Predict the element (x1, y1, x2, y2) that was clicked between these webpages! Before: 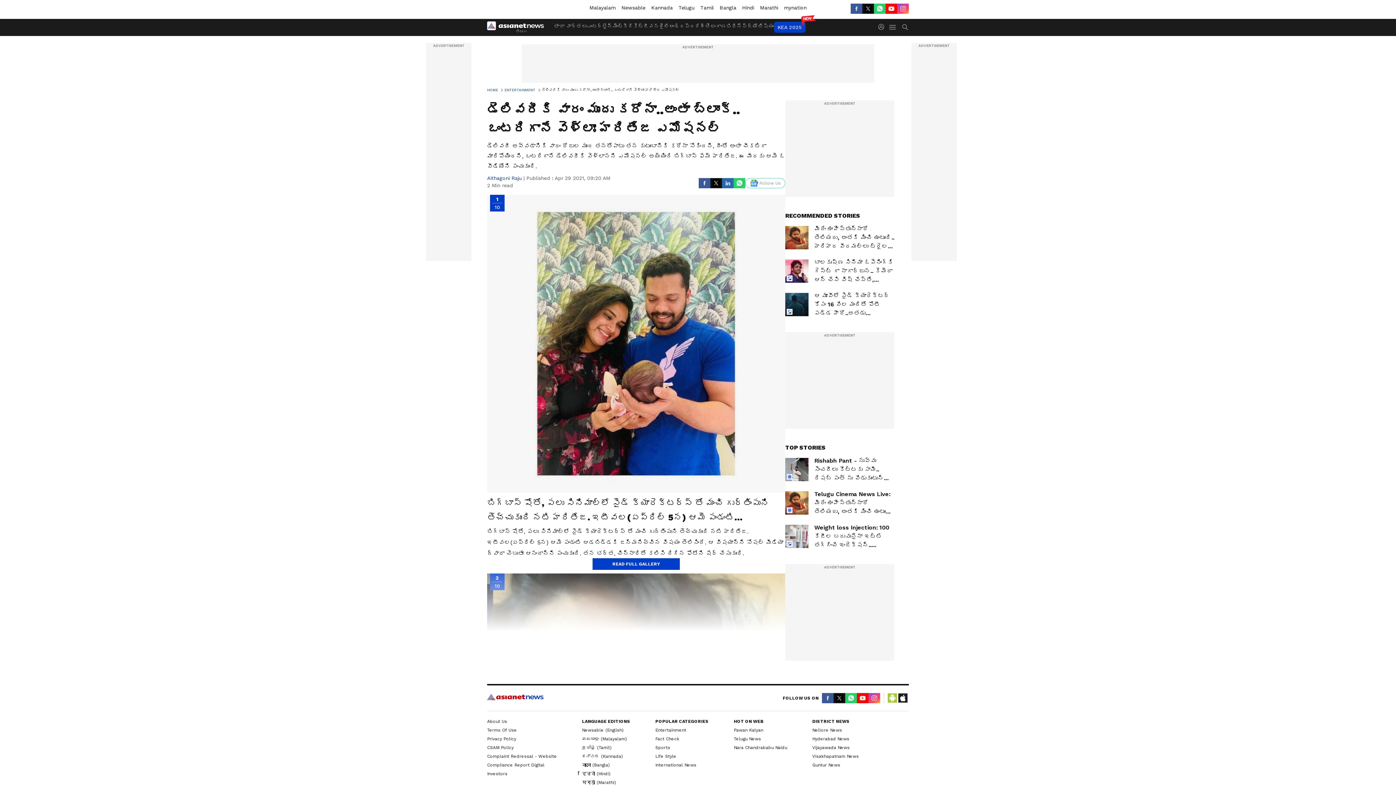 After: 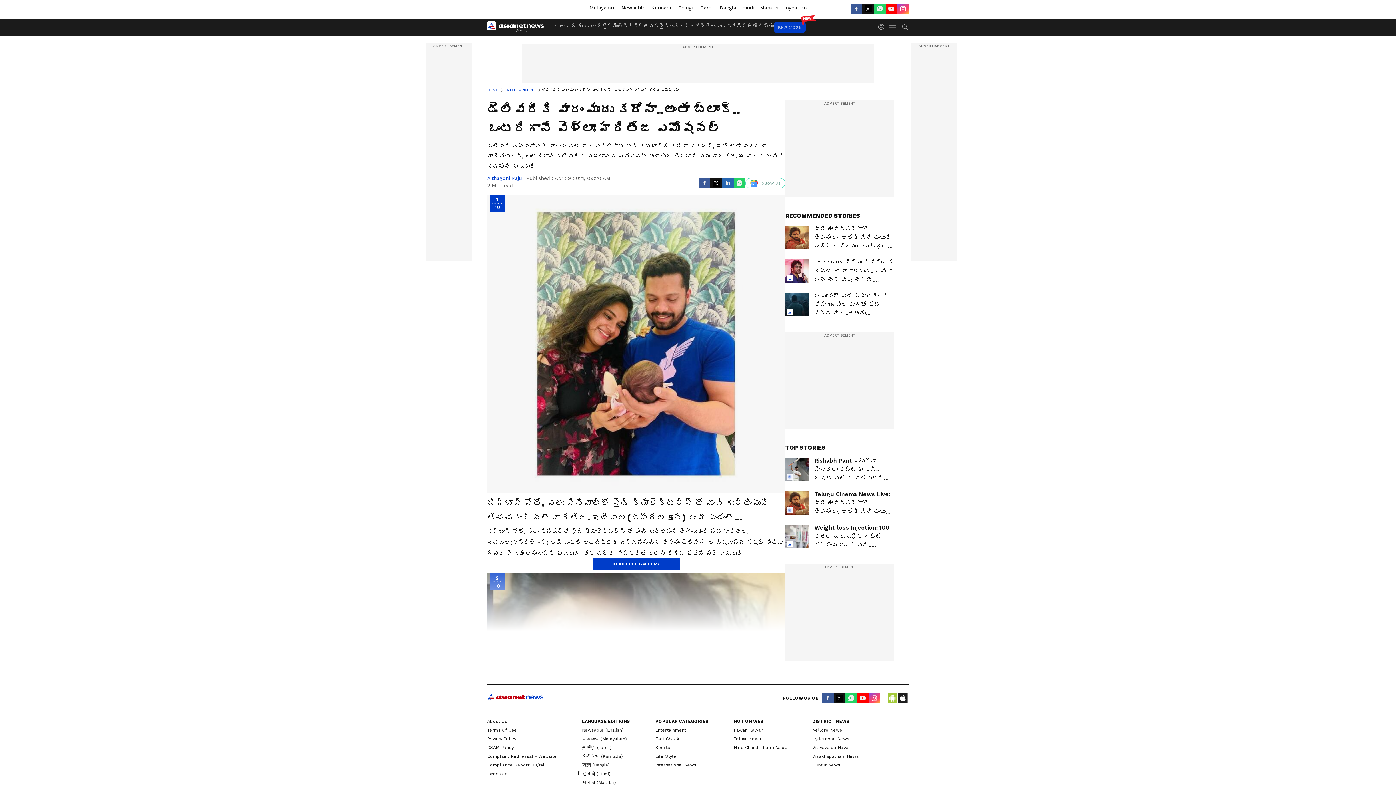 Action: bbox: (582, 762, 609, 768) label: বাংলা(Bangla)